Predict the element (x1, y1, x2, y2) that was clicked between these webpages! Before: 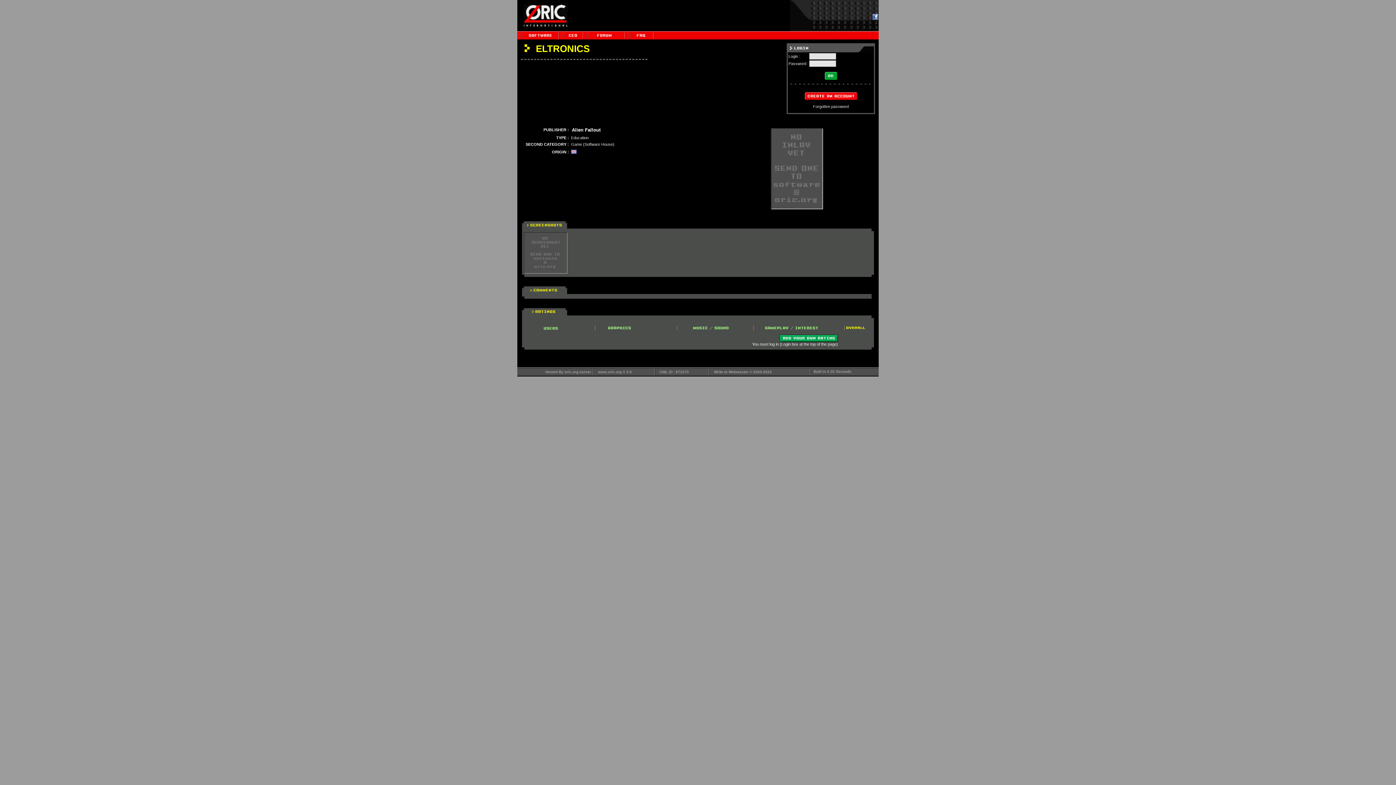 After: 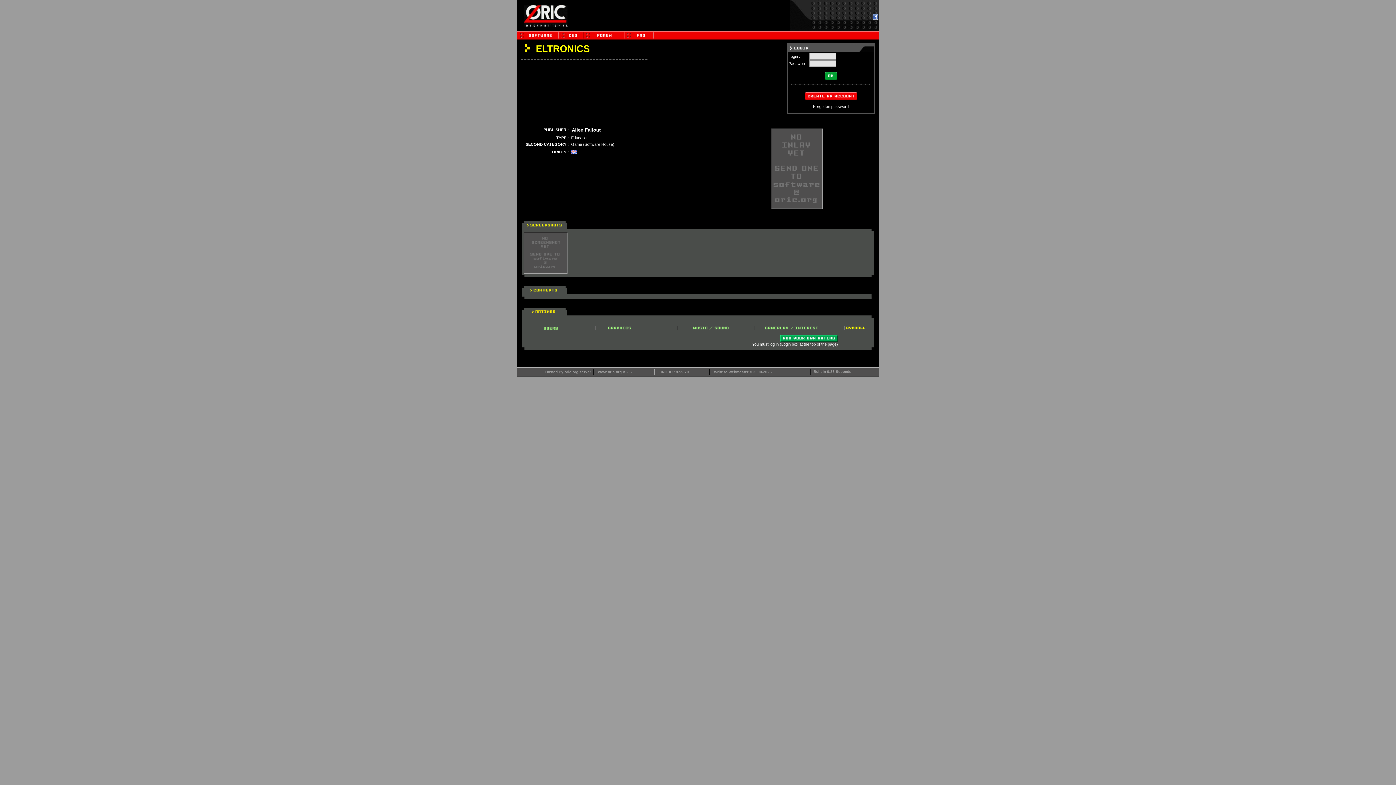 Action: bbox: (872, 18, 878, 24)